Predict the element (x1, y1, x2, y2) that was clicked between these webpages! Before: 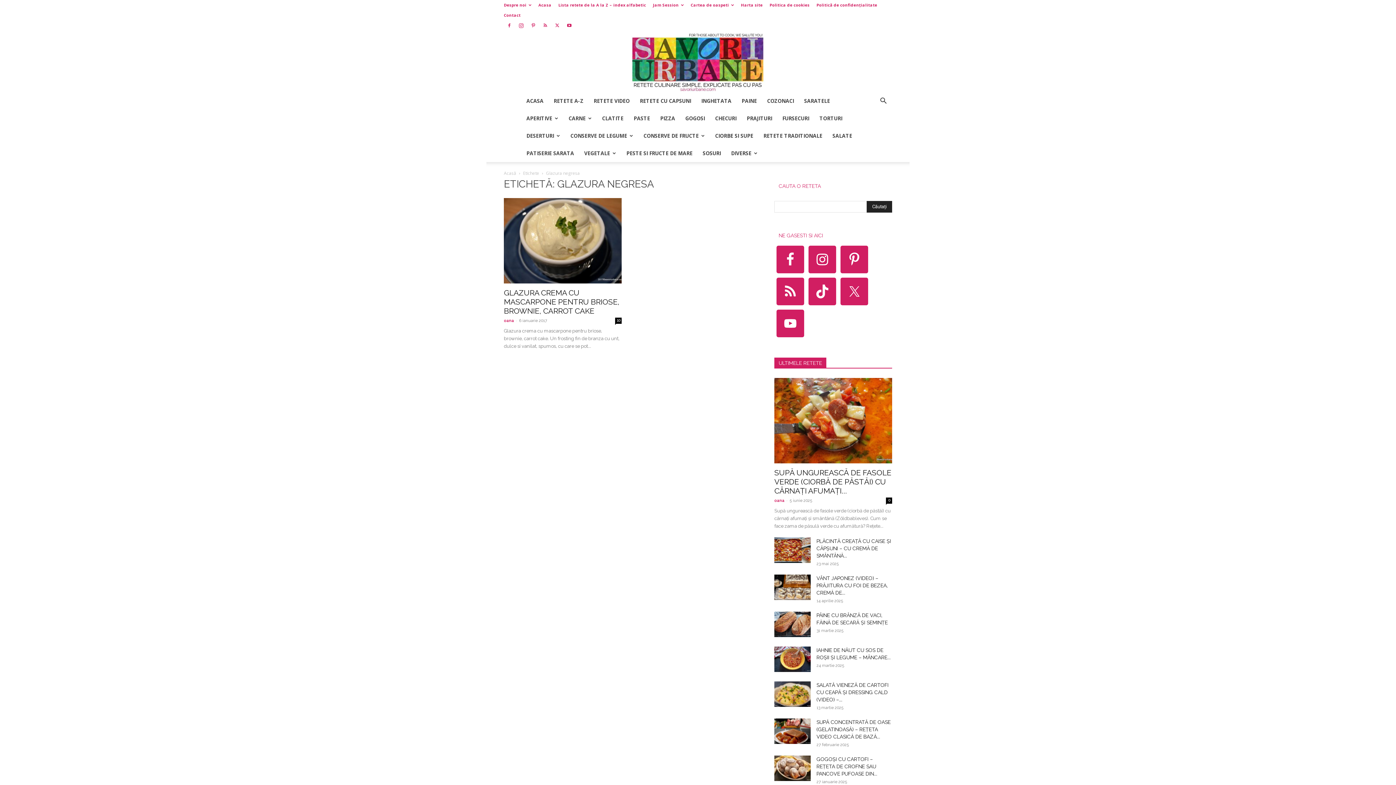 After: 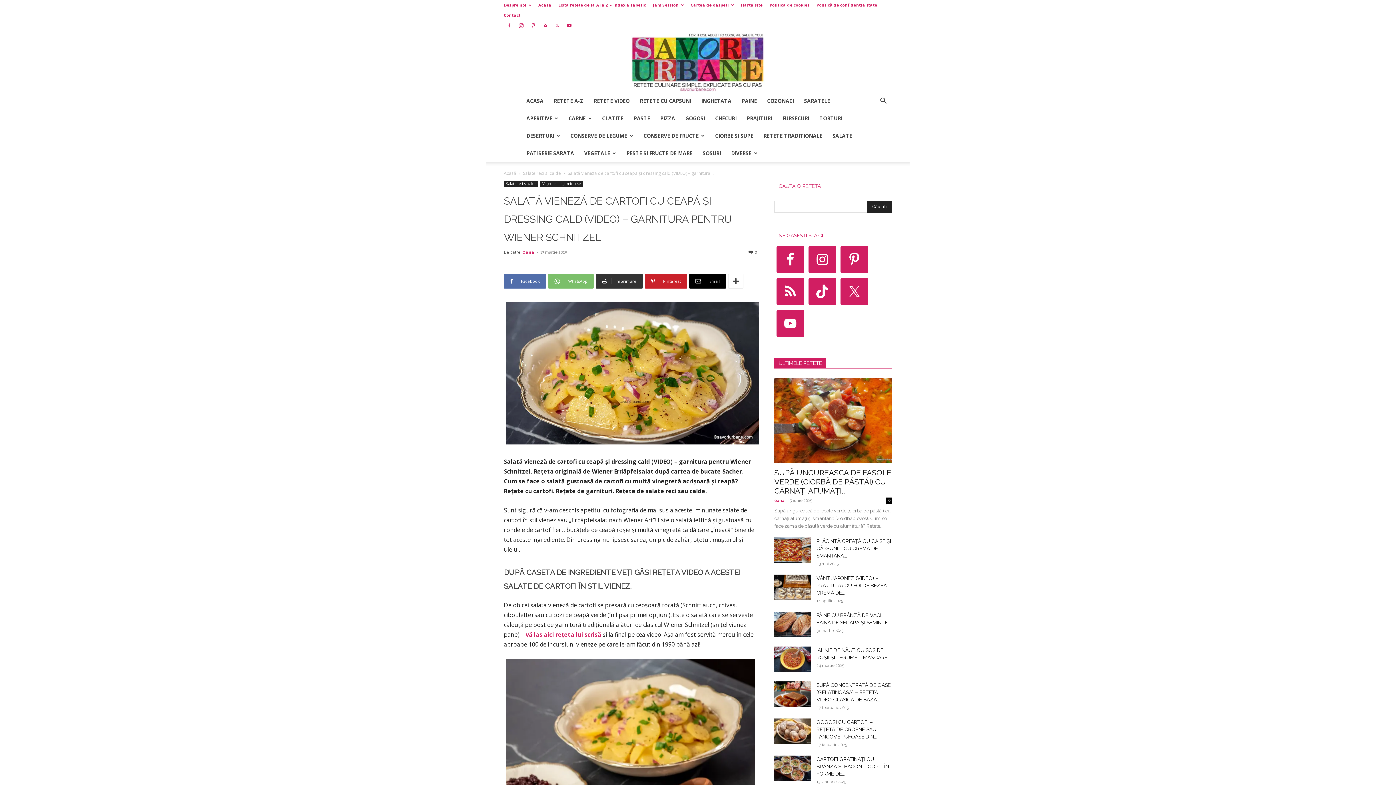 Action: label: SALATĂ VIENEZĂ DE CARTOFI CU CEAPĂ ȘI DRESSING CALD (VIDEO) –... bbox: (816, 682, 888, 702)